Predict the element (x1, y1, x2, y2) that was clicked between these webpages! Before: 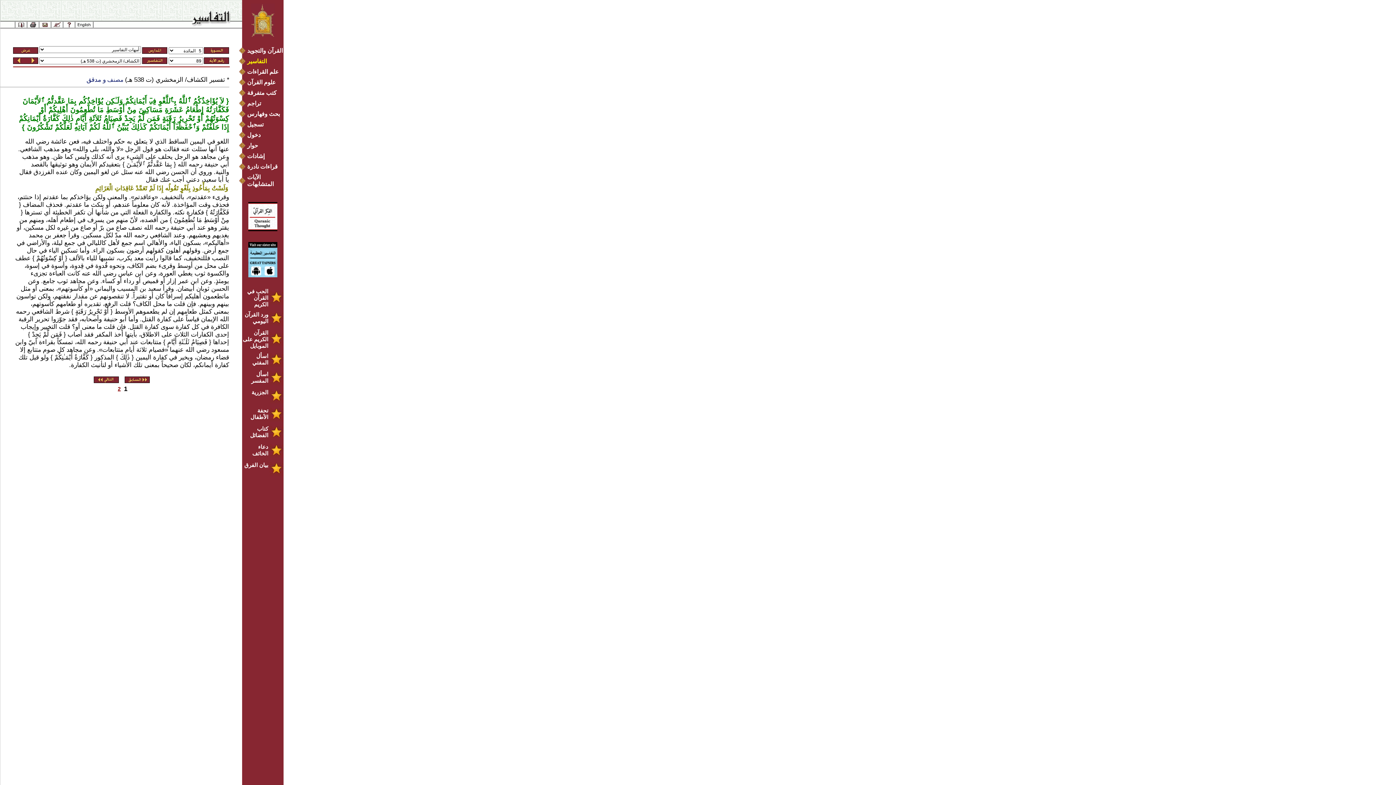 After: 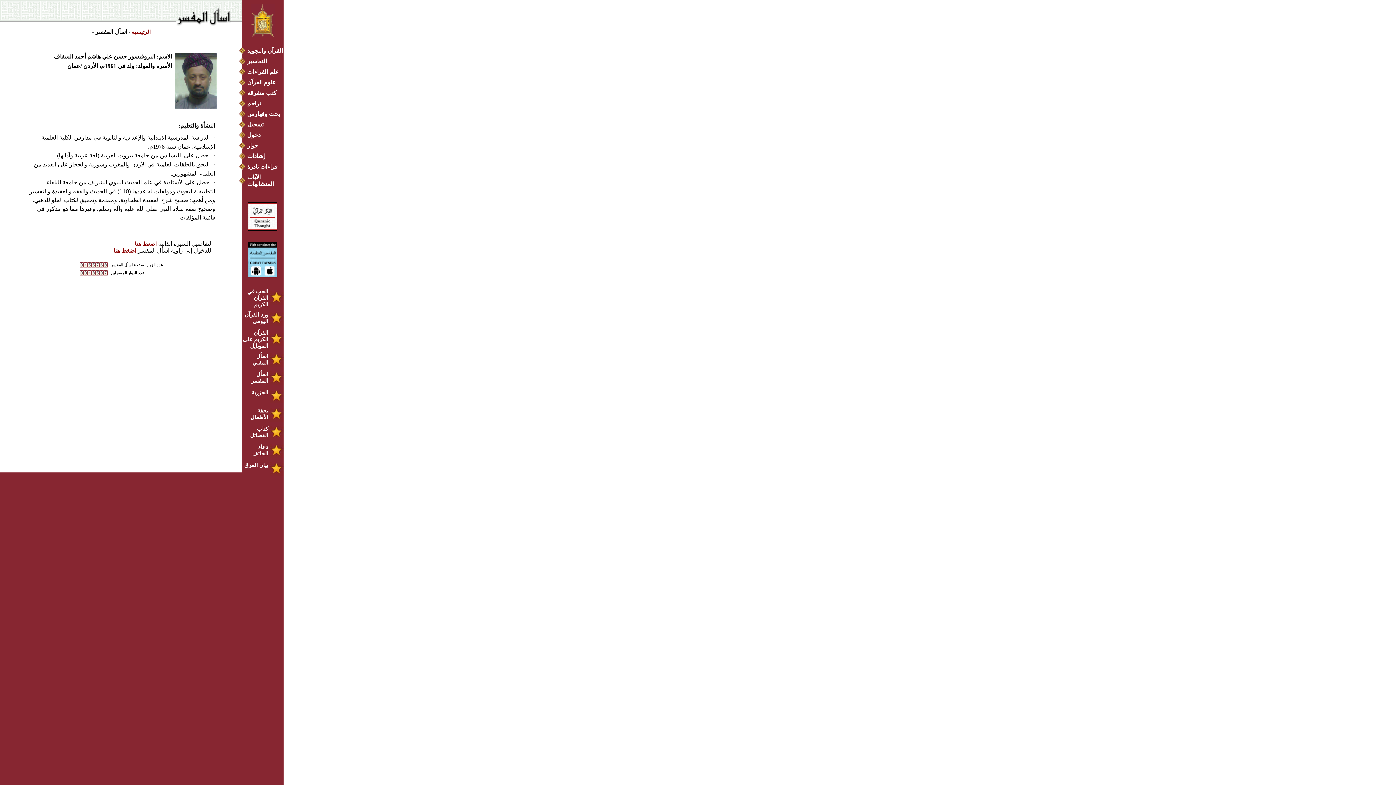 Action: bbox: (242, 371, 282, 384) label: اسأل المفسر